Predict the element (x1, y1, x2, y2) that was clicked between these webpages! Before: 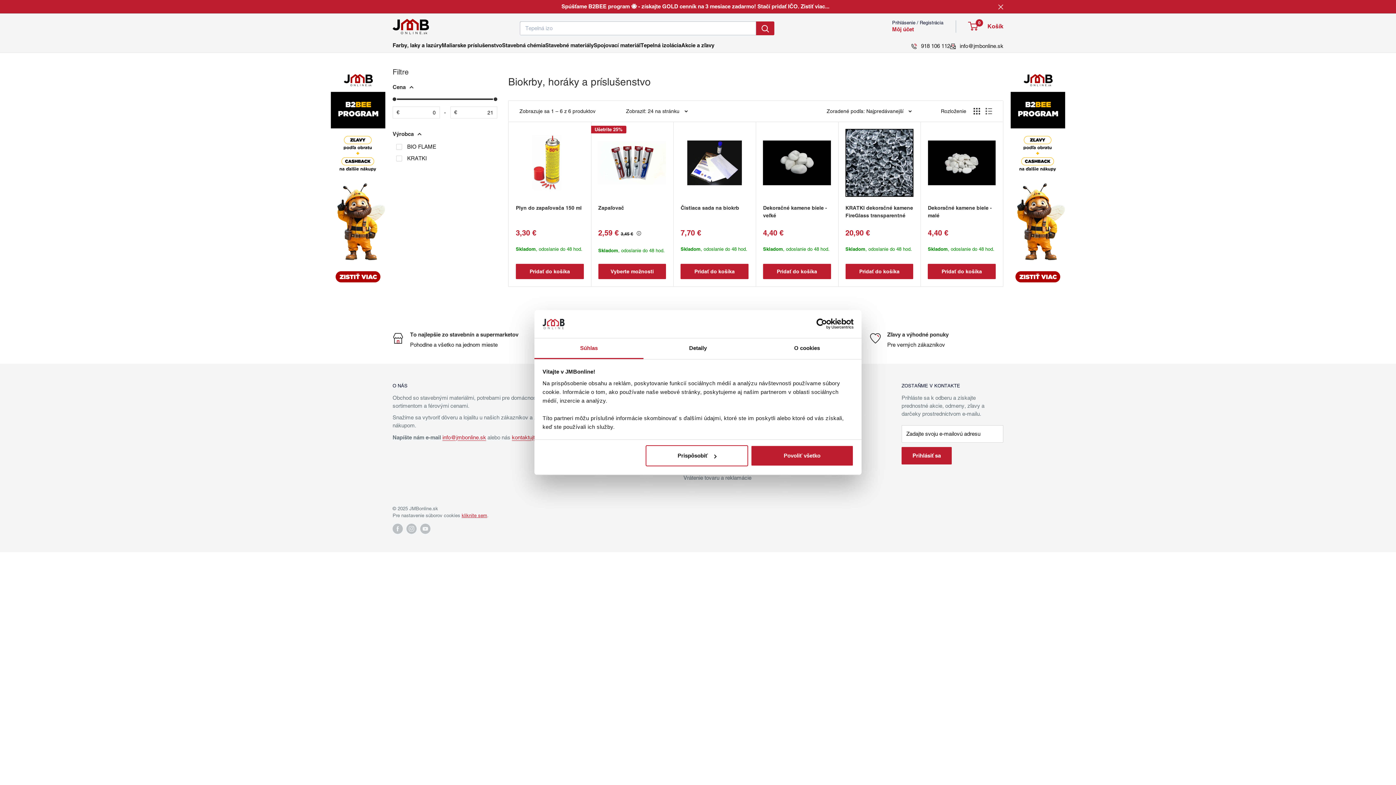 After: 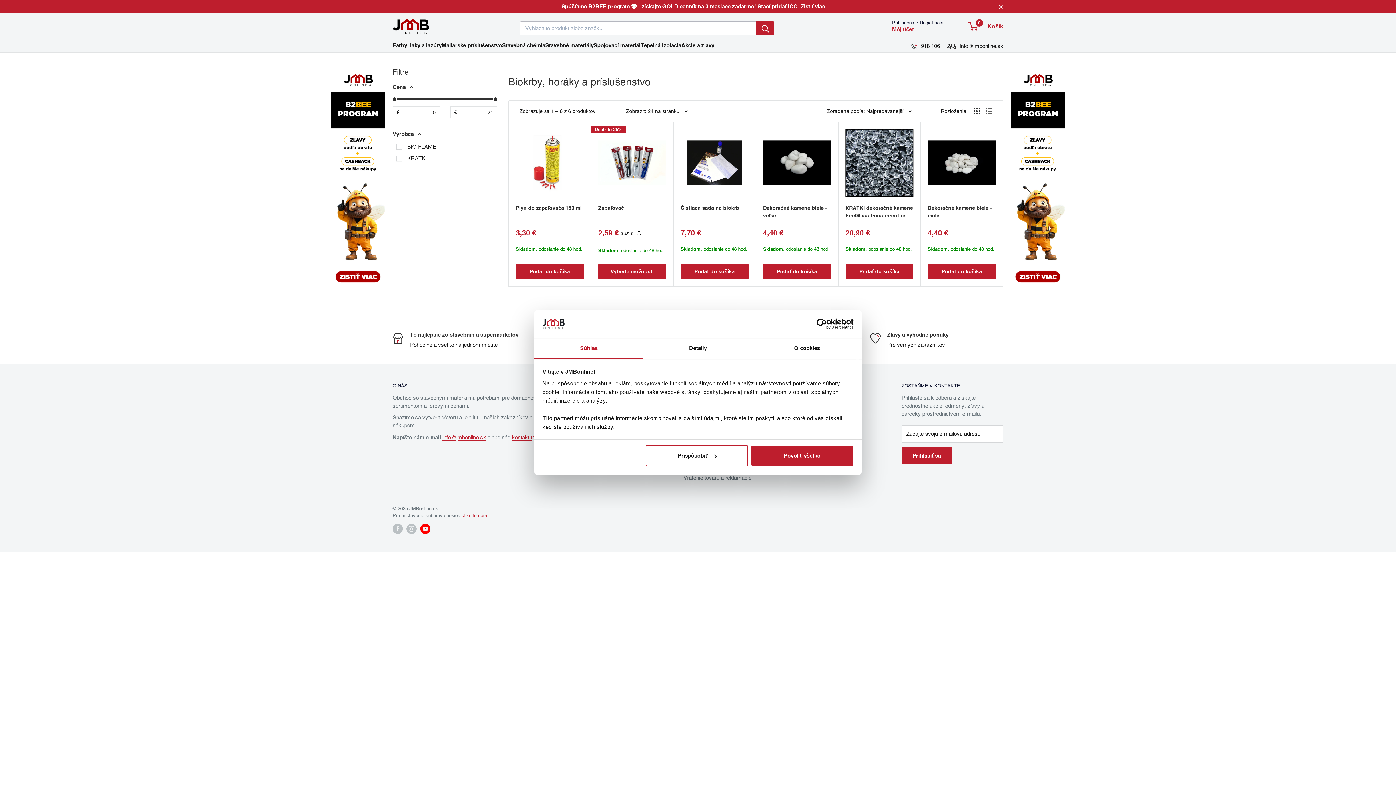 Action: label: Sledujte nás na YouTube bbox: (420, 523, 430, 534)